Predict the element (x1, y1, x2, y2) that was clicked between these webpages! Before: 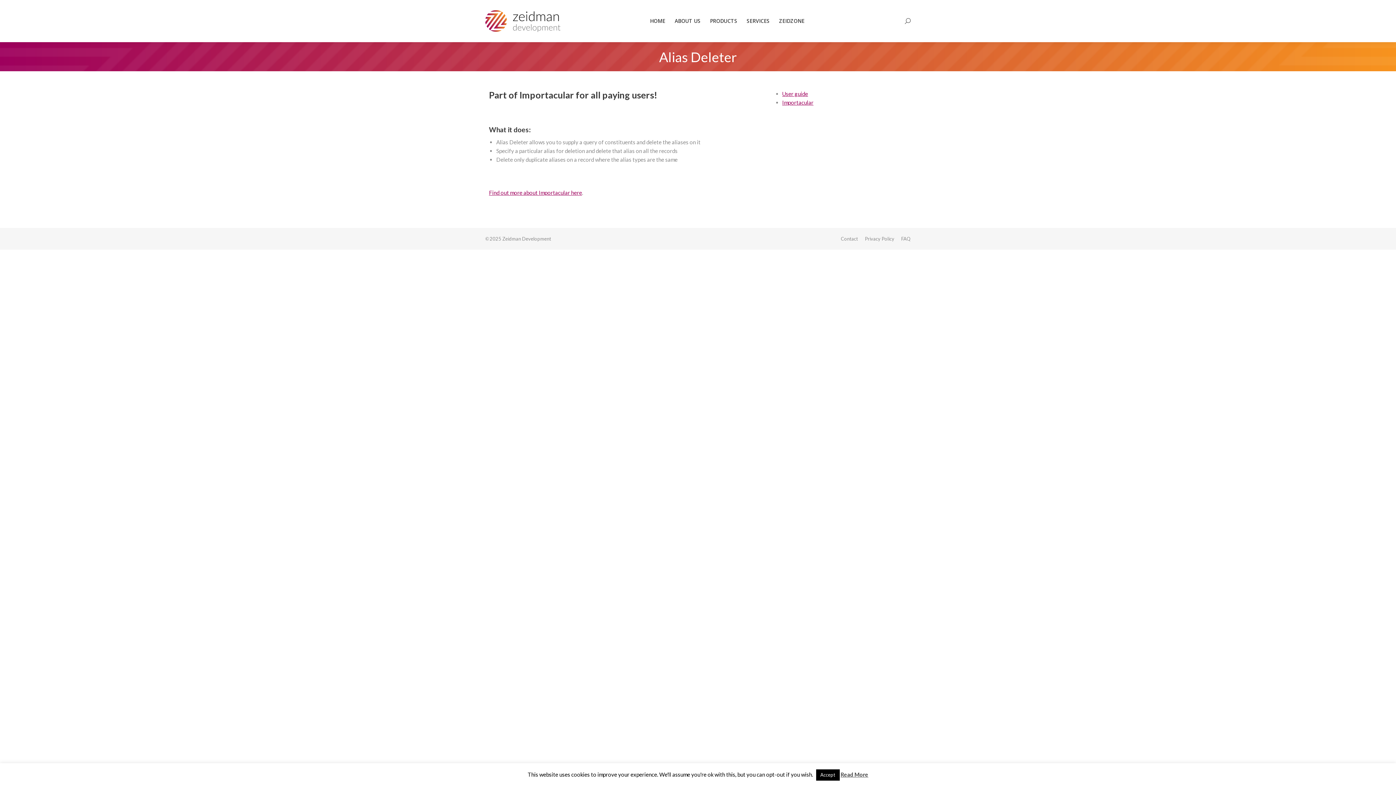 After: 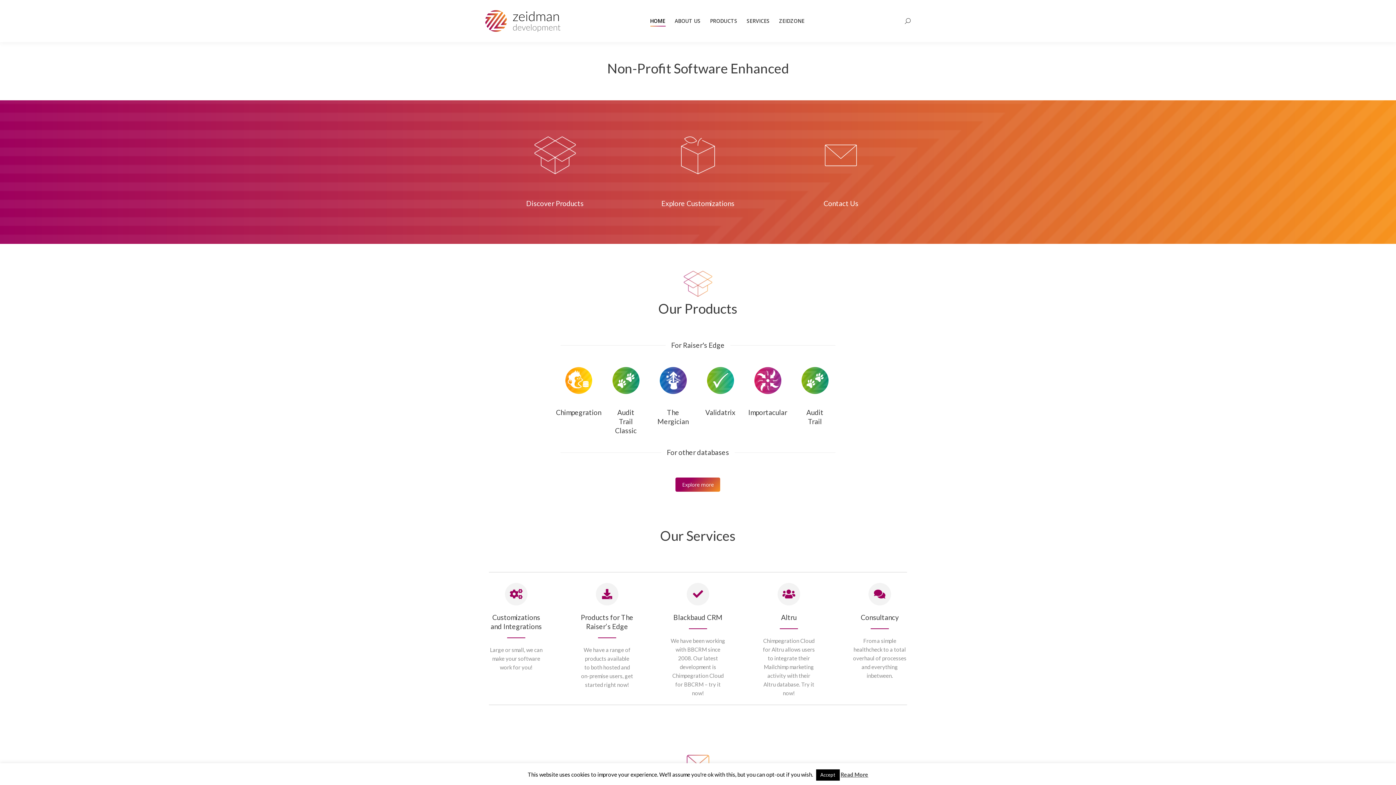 Action: label: HOME bbox: (650, 16, 665, 25)